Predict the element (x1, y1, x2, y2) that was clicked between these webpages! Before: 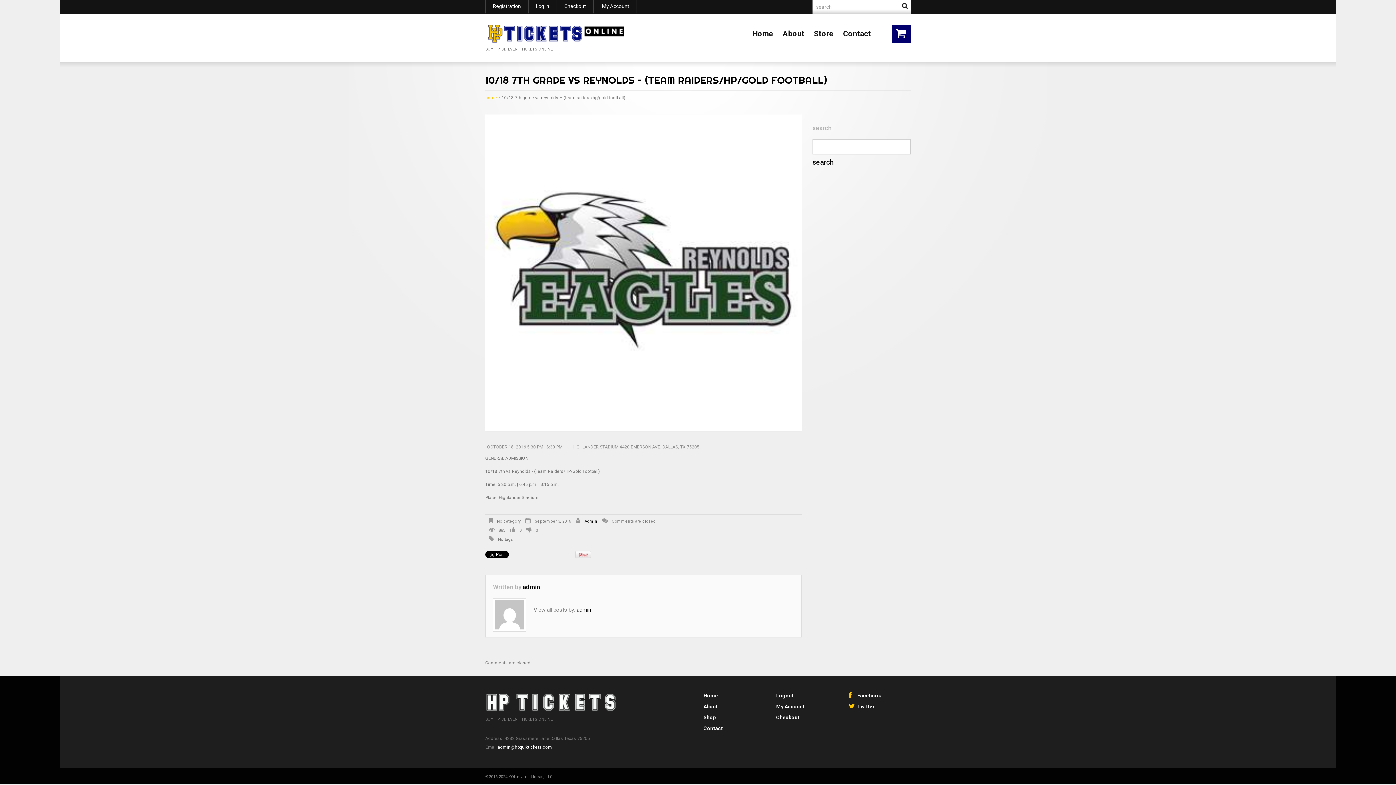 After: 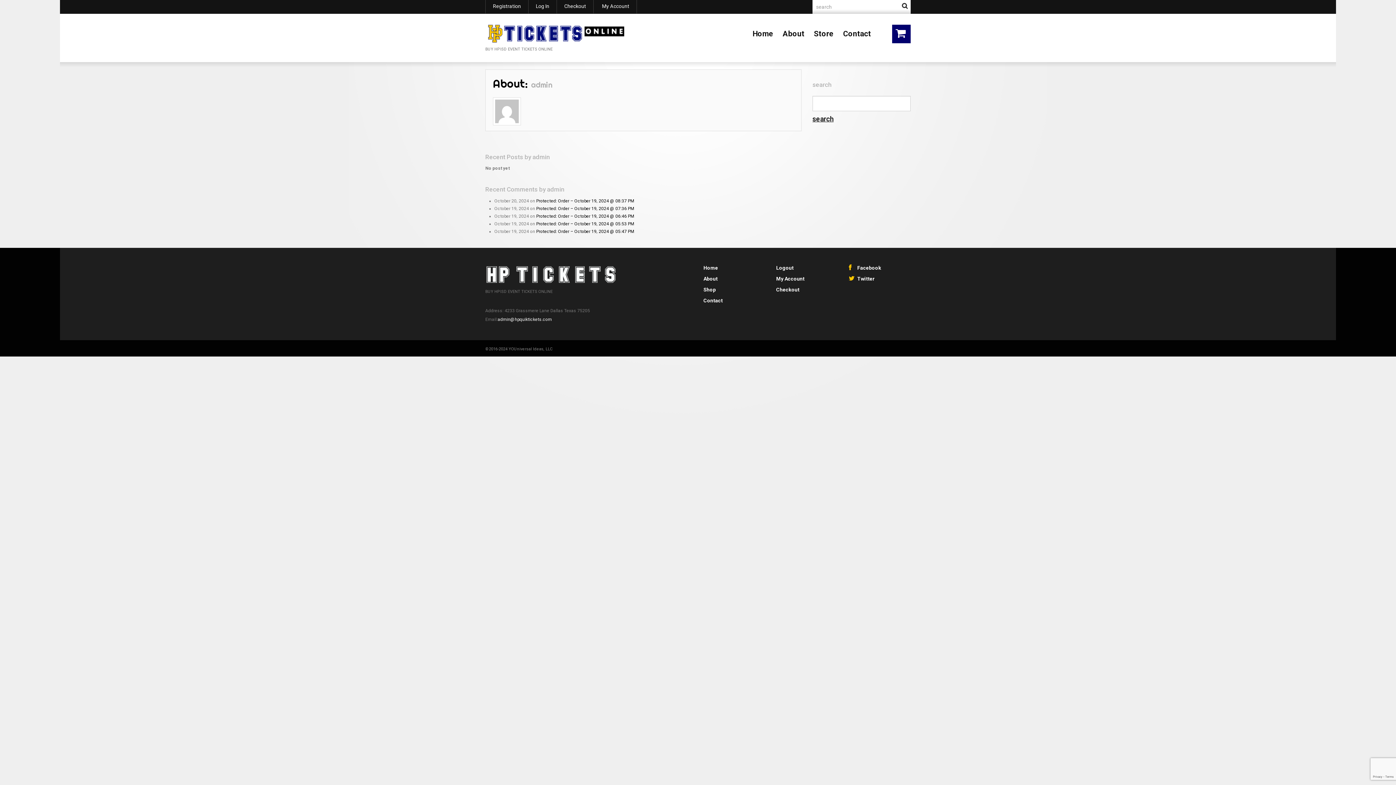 Action: bbox: (584, 519, 597, 523) label: Admin